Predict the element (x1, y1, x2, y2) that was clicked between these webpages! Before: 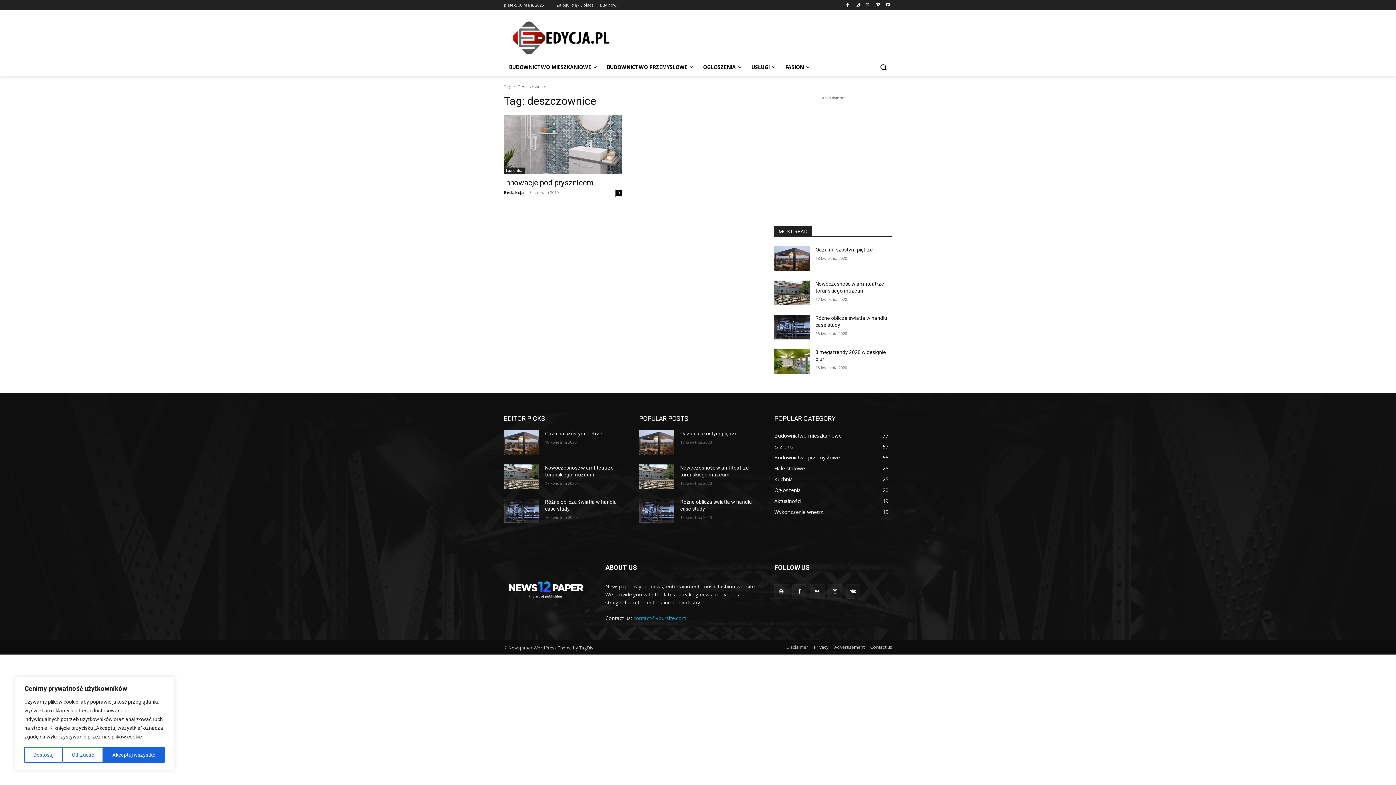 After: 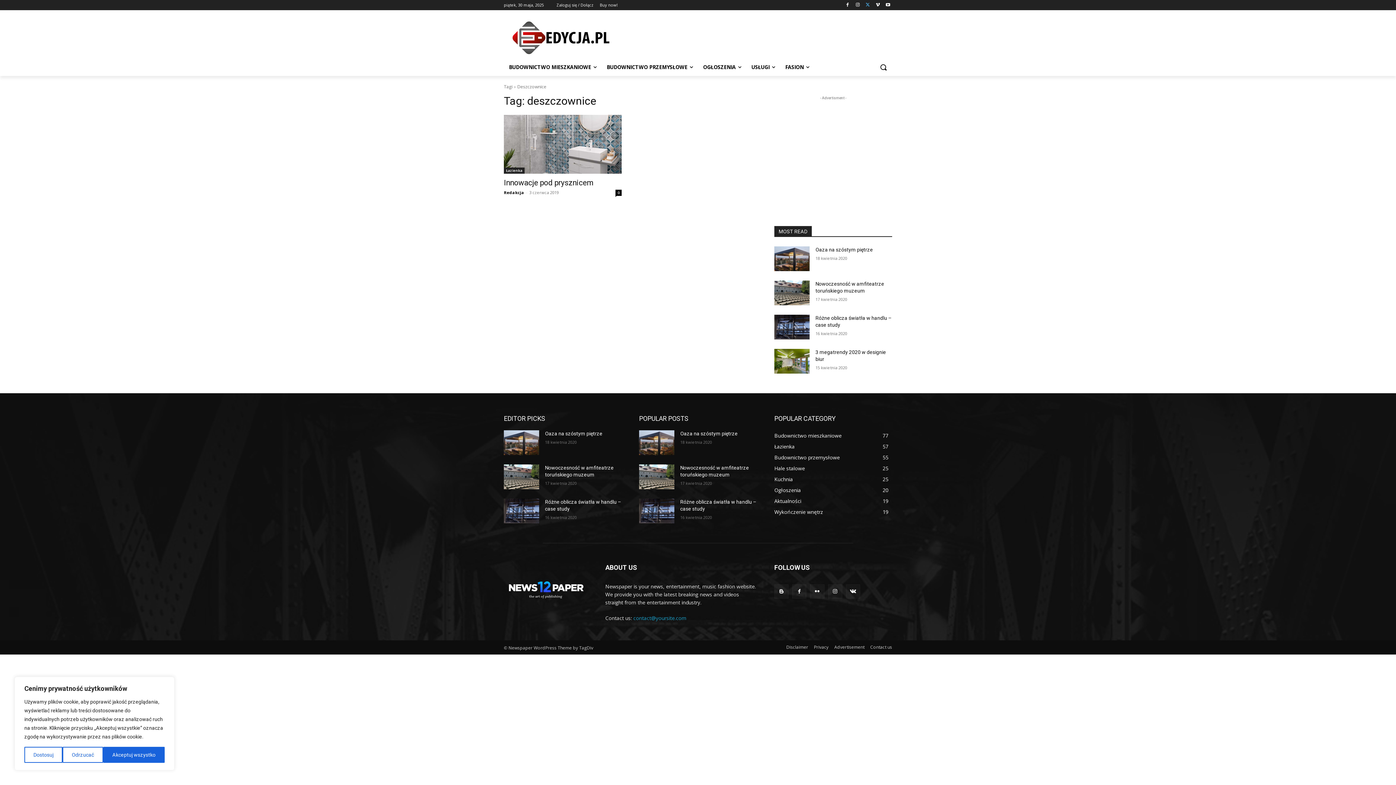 Action: bbox: (863, 0, 872, 9)